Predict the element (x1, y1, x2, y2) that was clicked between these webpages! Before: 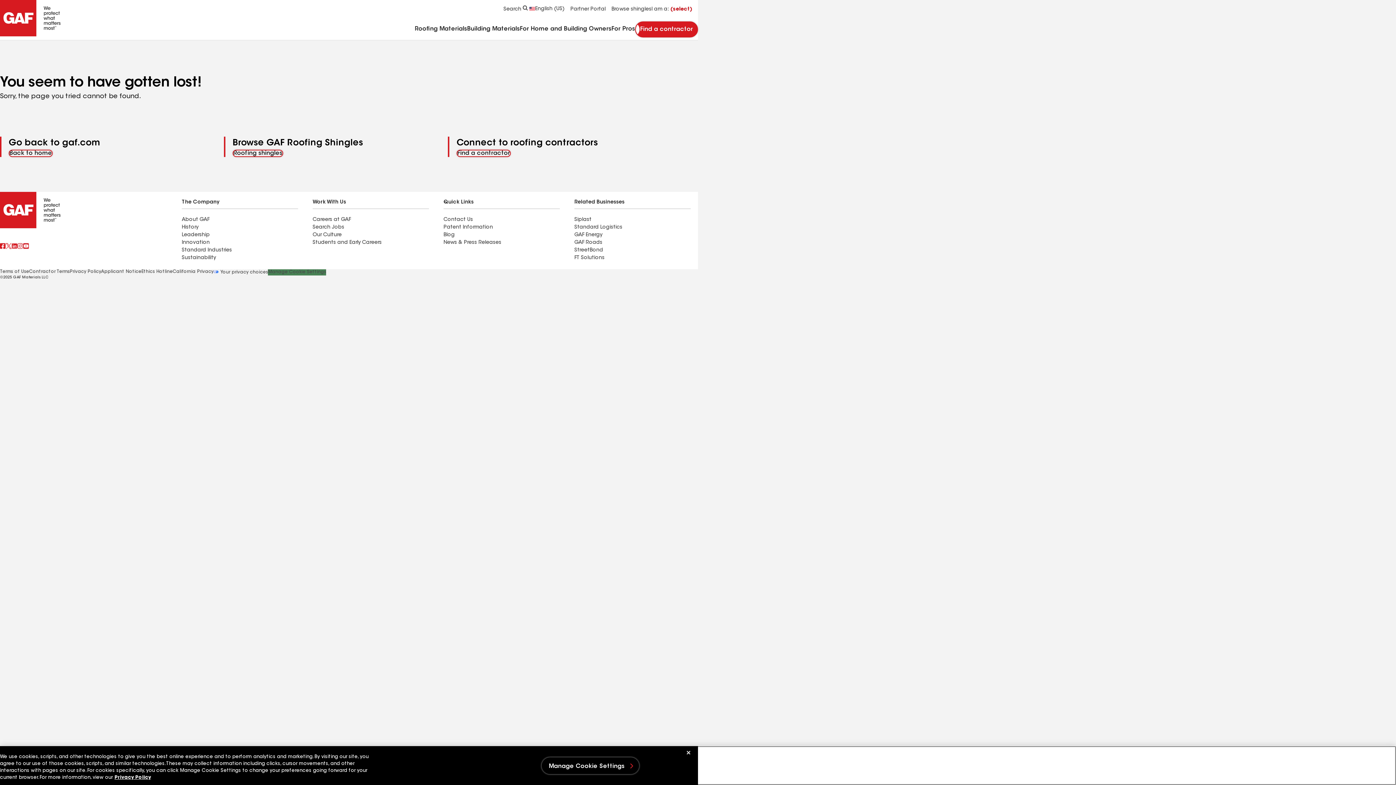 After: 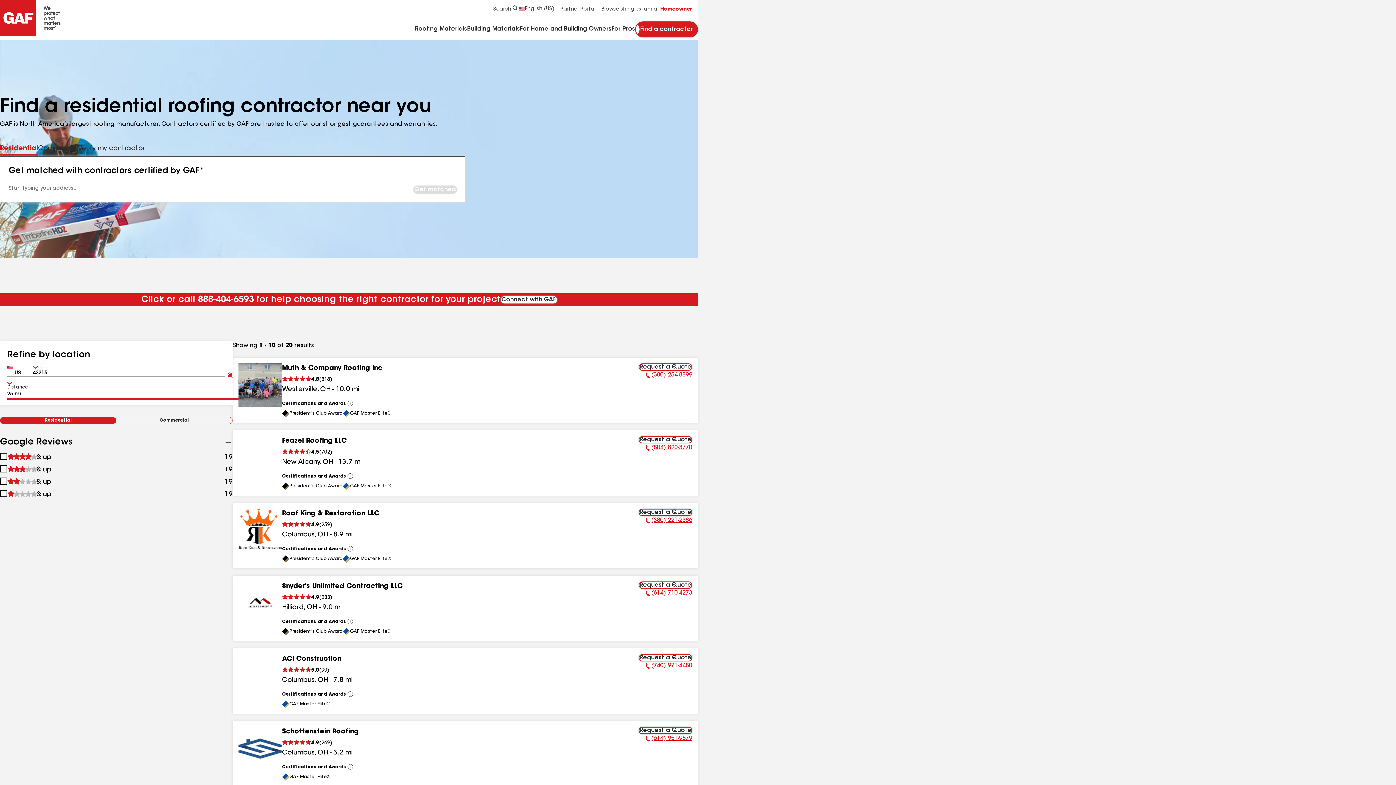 Action: bbox: (456, 149, 510, 157) label: Find a contractor